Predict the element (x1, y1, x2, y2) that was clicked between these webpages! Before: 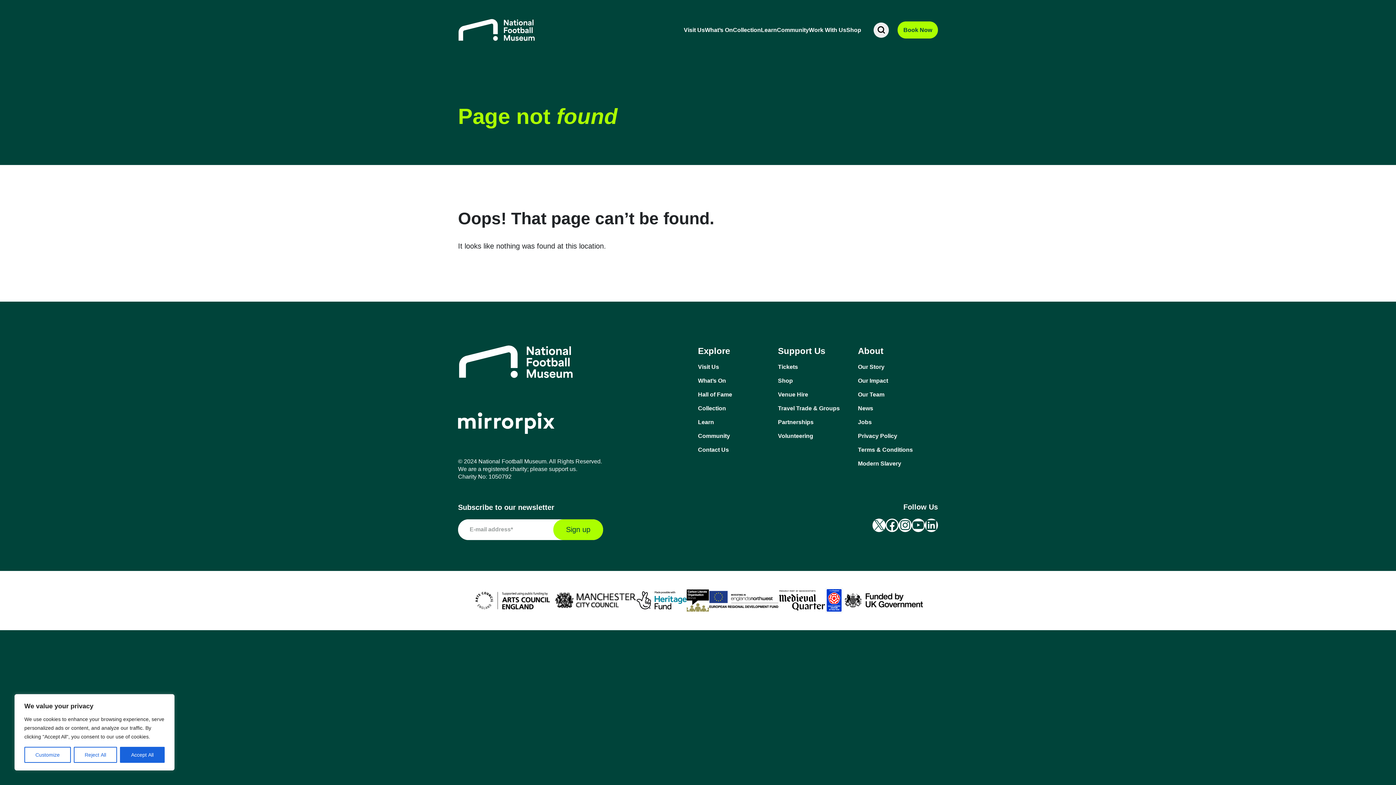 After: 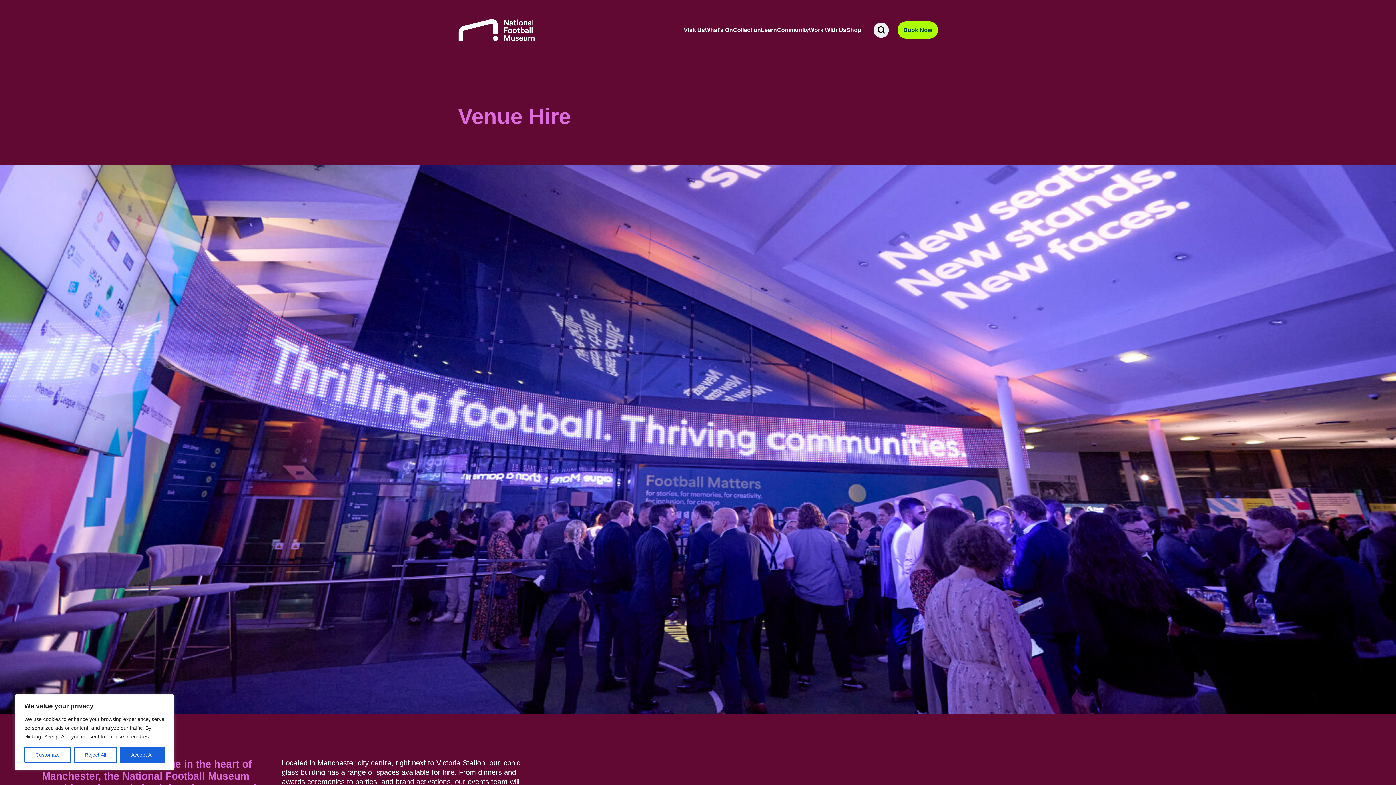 Action: label: Venue Hire bbox: (778, 390, 858, 398)